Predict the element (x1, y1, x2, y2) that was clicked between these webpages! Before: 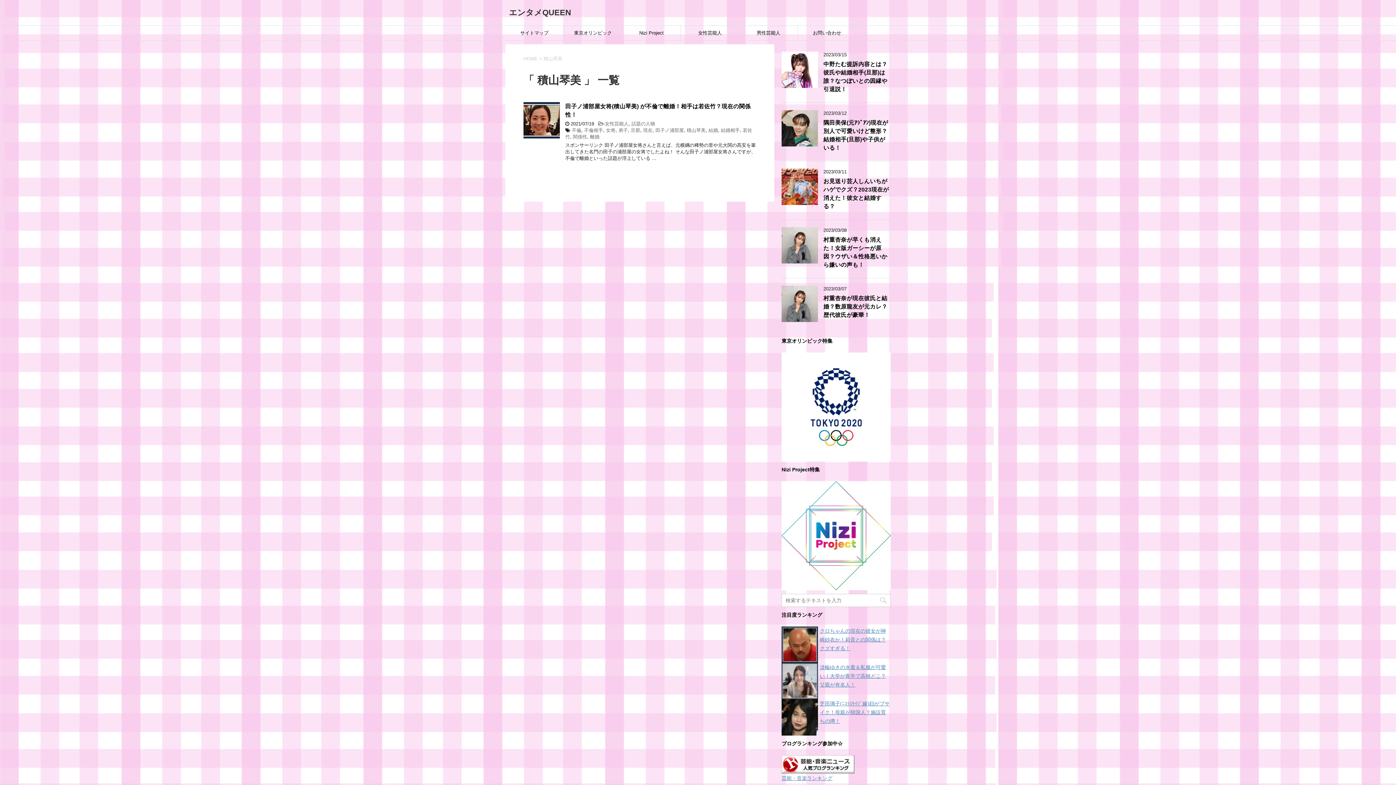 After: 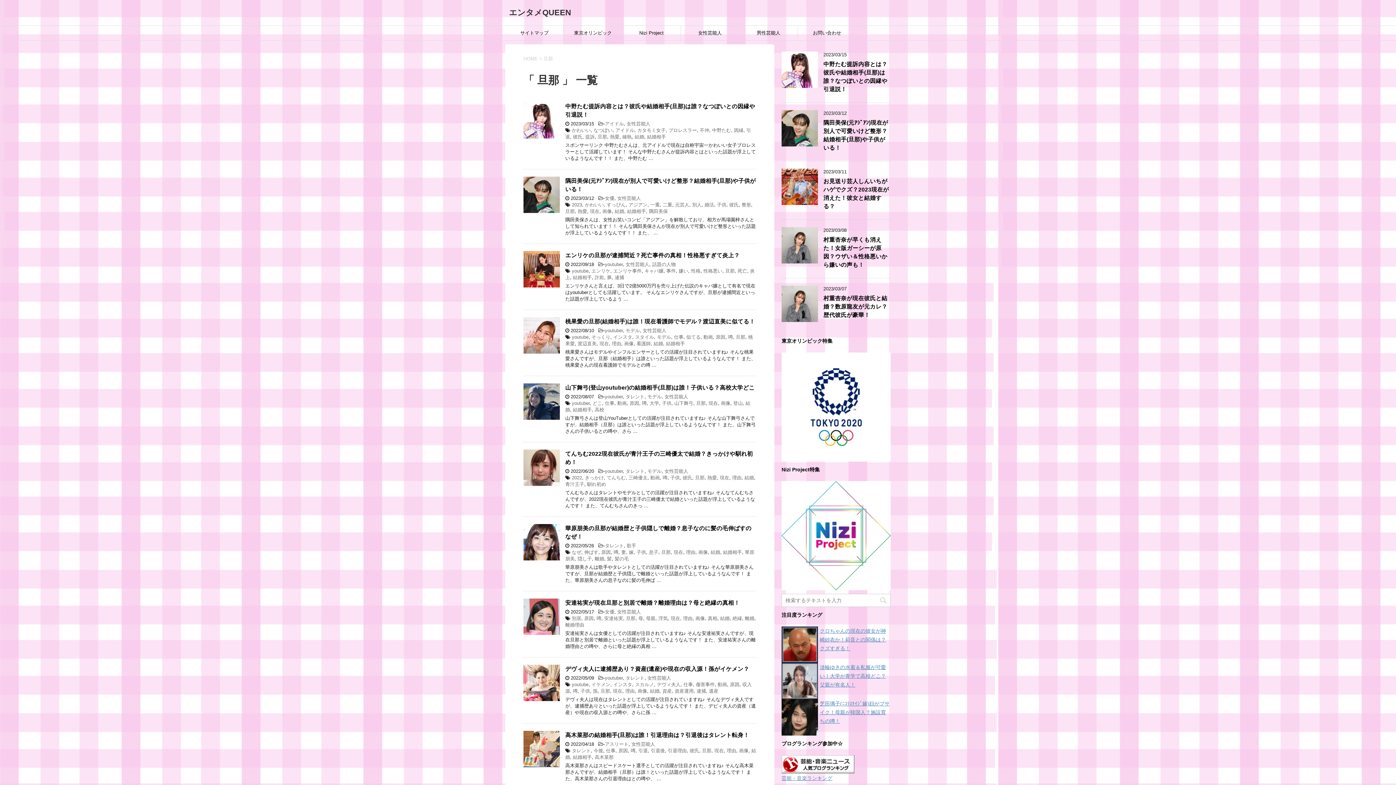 Action: bbox: (630, 127, 640, 133) label: 旦那